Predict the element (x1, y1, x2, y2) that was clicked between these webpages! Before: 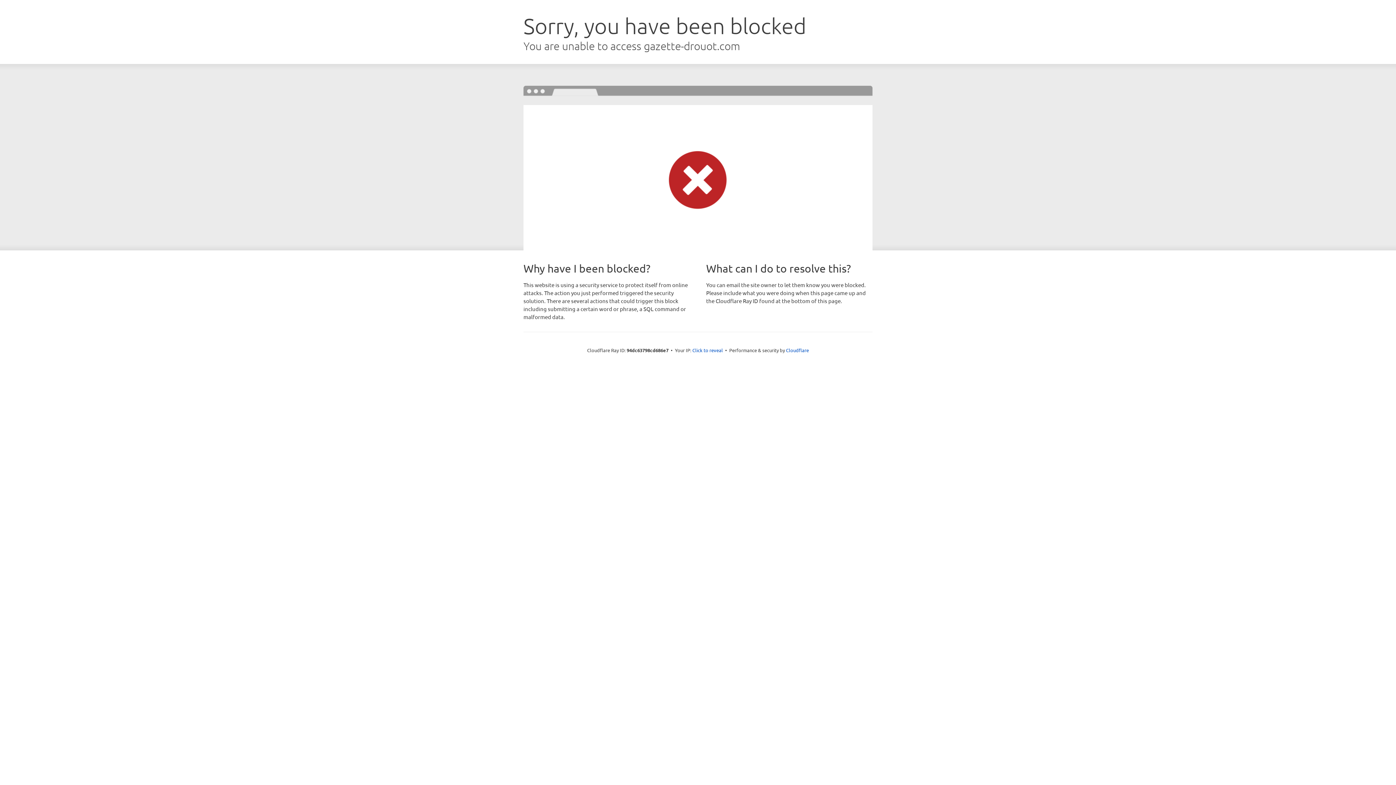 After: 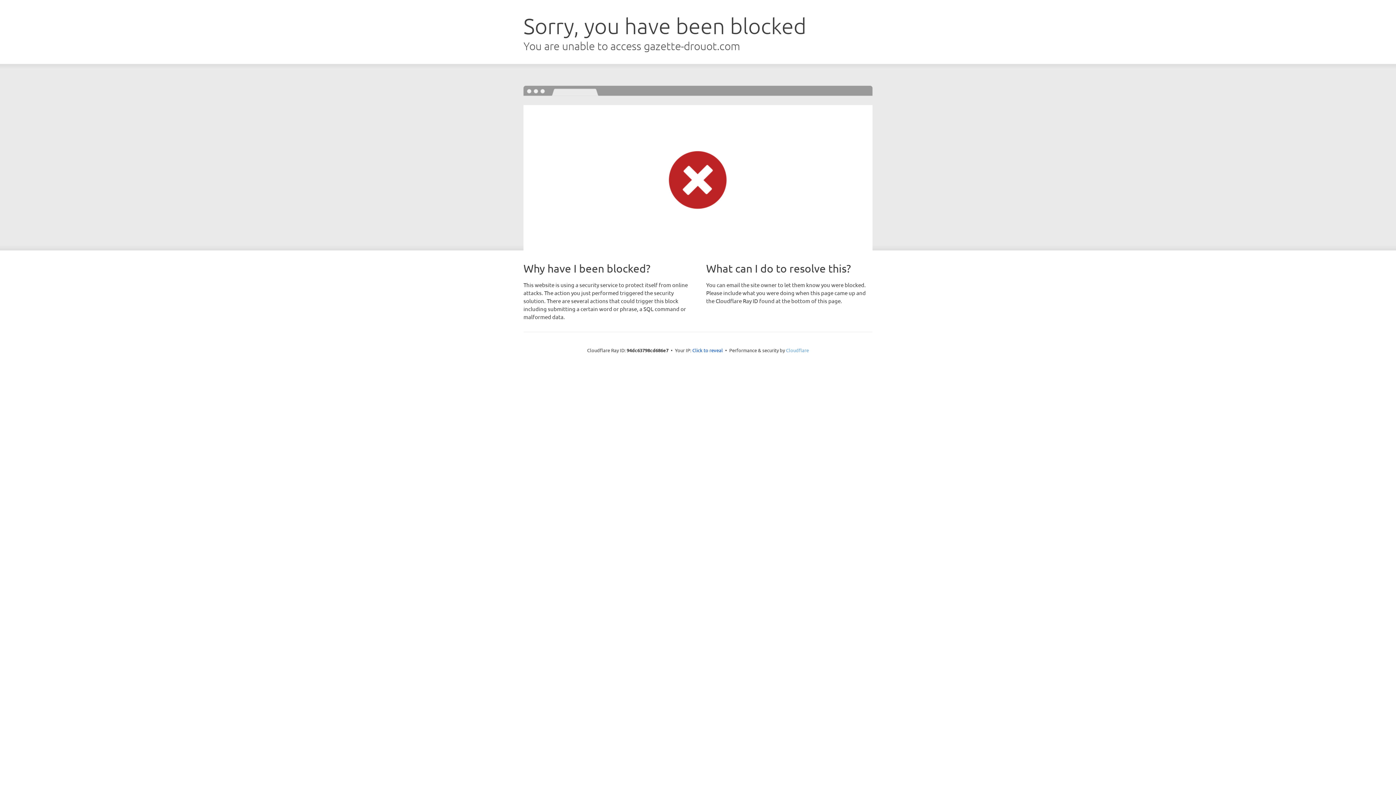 Action: label: Cloudflare bbox: (786, 347, 809, 353)